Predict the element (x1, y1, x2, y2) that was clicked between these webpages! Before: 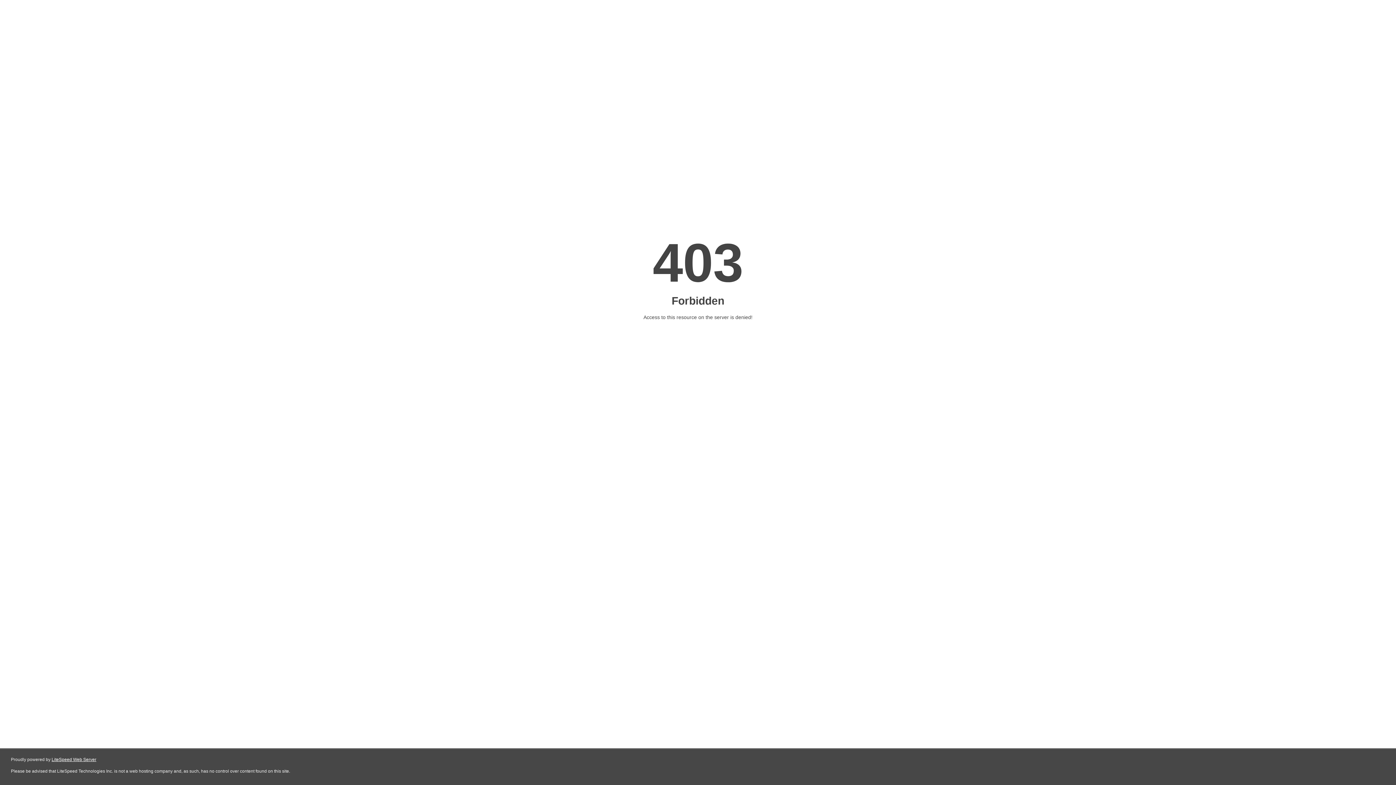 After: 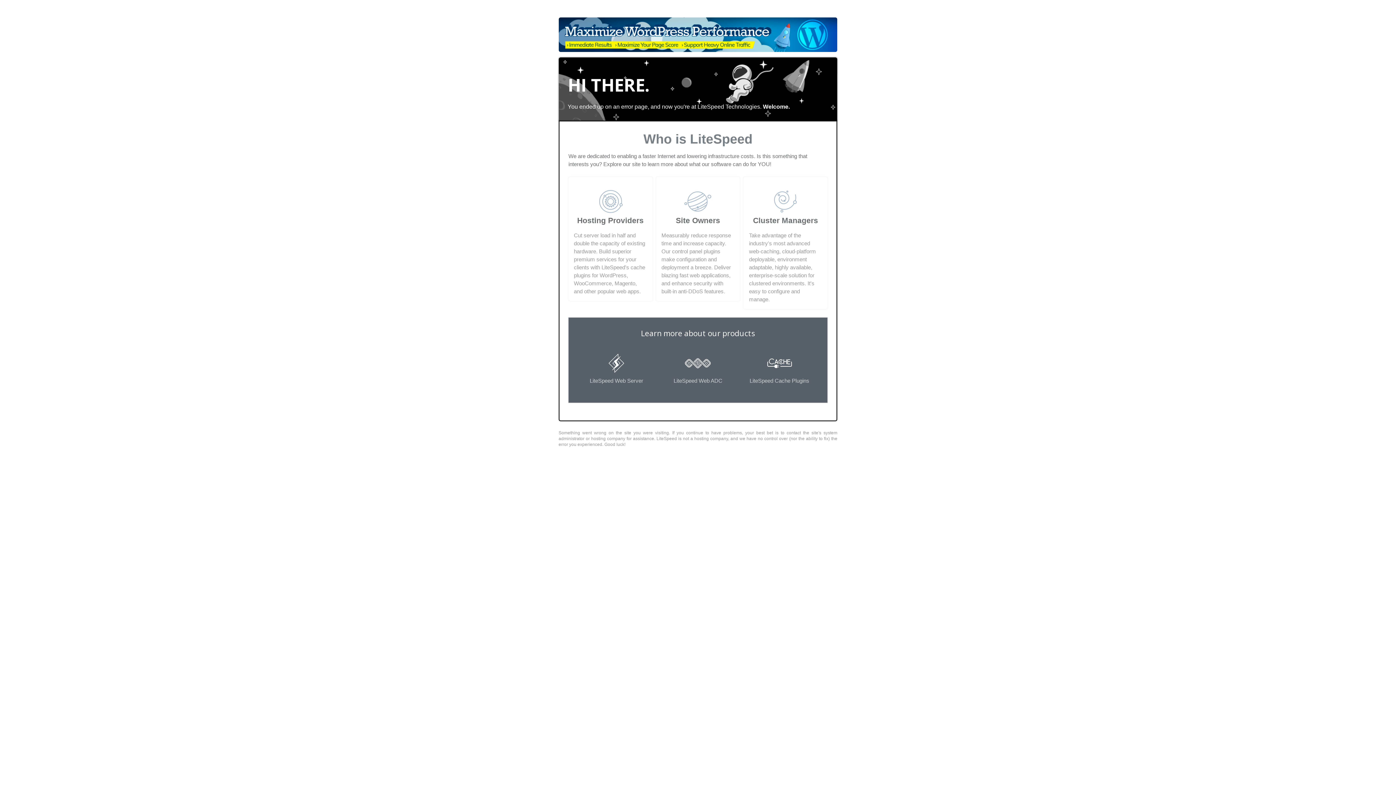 Action: label: LiteSpeed Web Server bbox: (51, 757, 96, 762)